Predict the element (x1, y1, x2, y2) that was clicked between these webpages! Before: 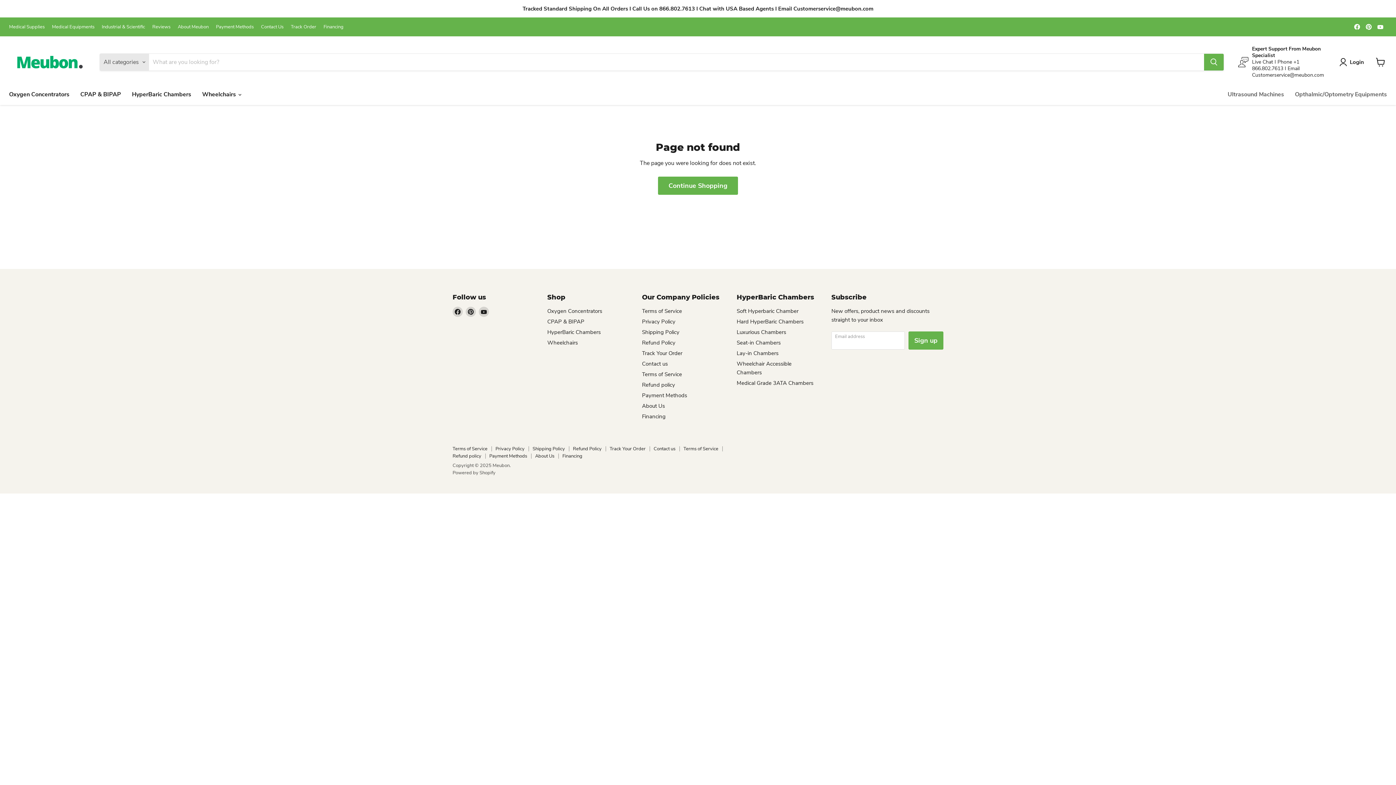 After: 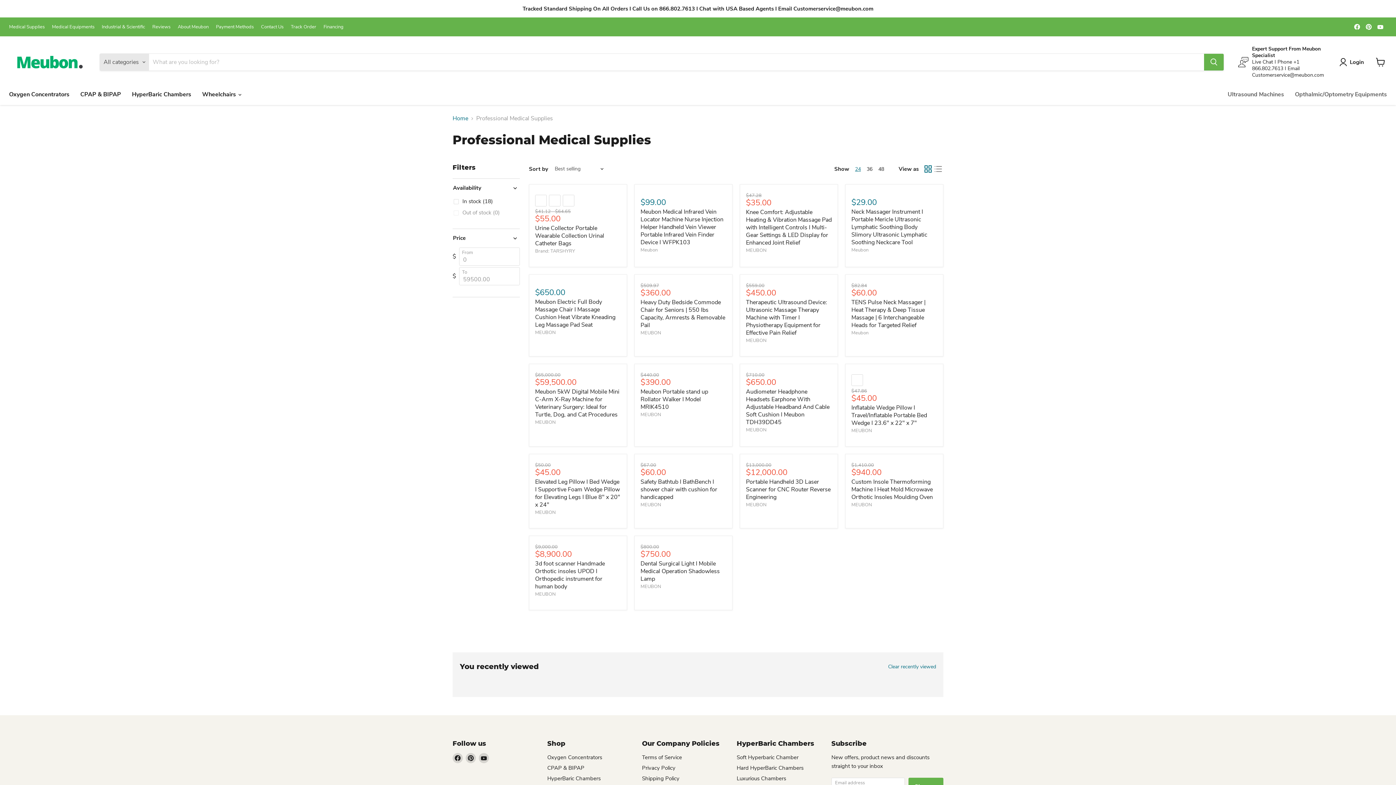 Action: label: Medical Equipments bbox: (52, 24, 94, 29)